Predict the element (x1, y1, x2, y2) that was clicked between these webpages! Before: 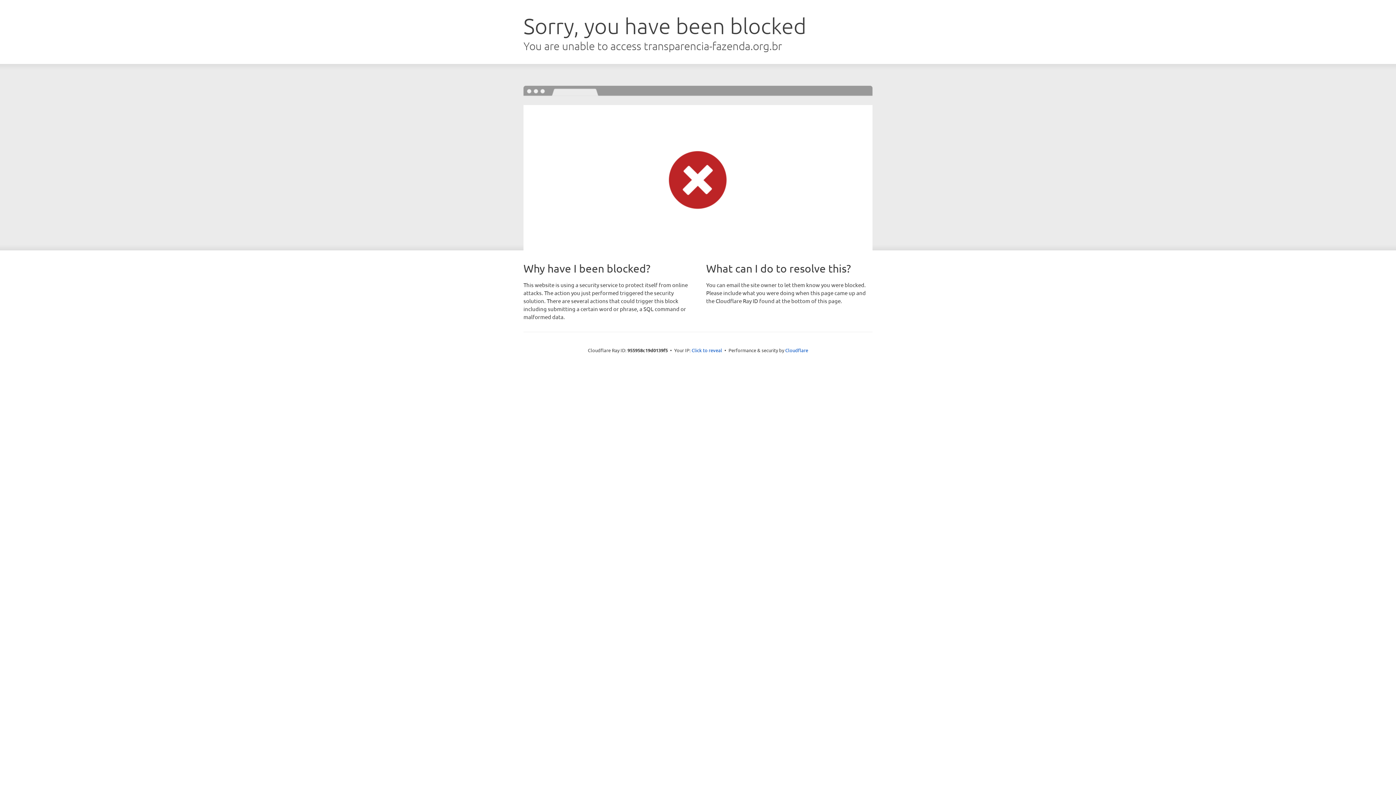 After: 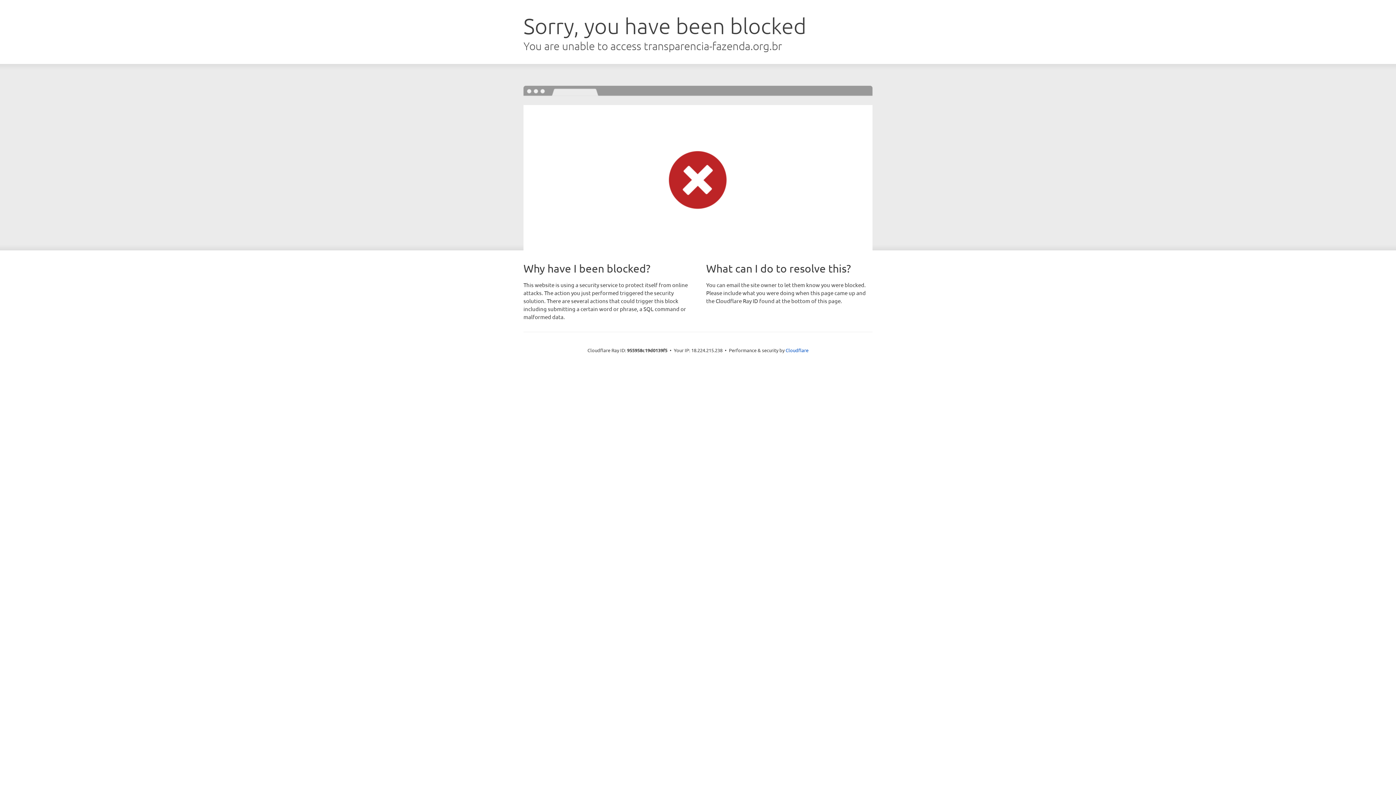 Action: label: Click to reveal bbox: (691, 346, 722, 353)